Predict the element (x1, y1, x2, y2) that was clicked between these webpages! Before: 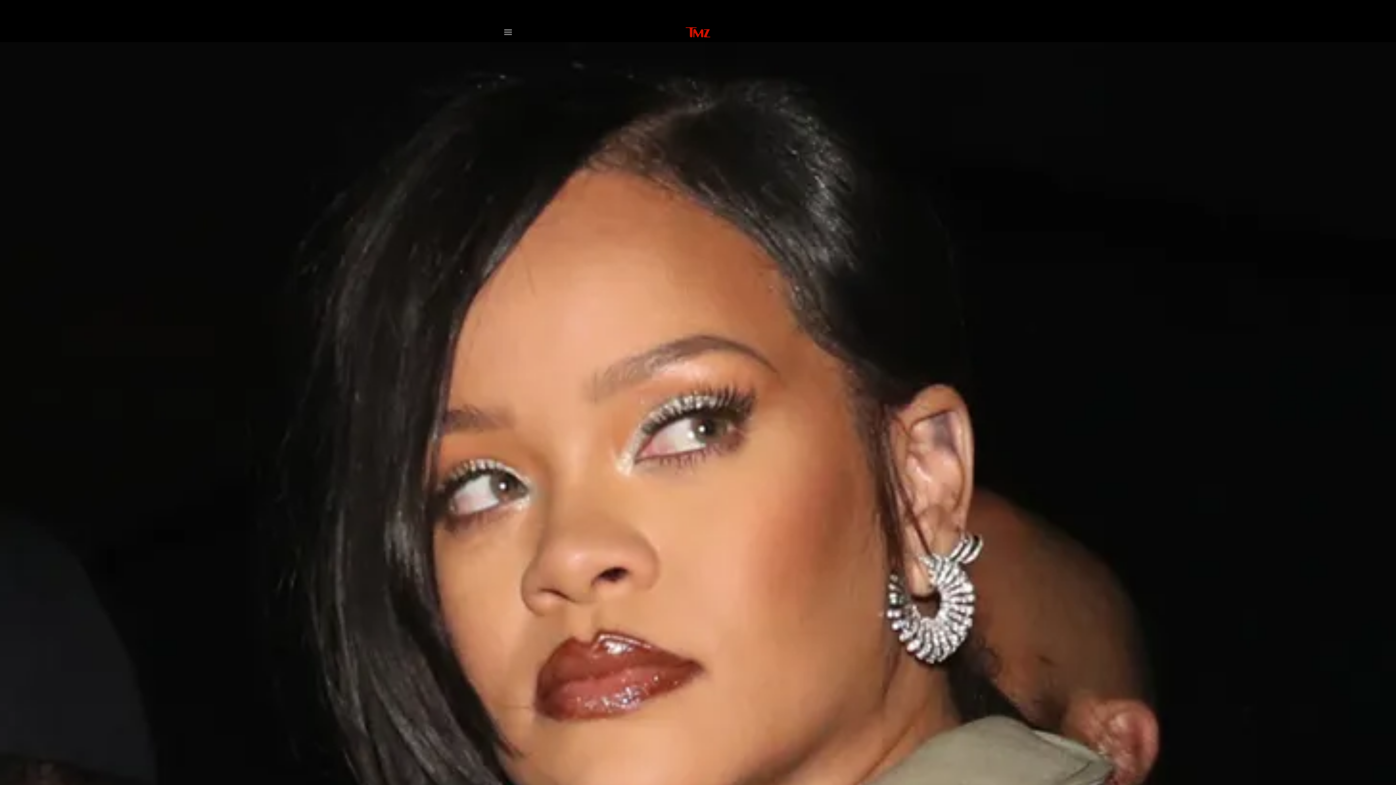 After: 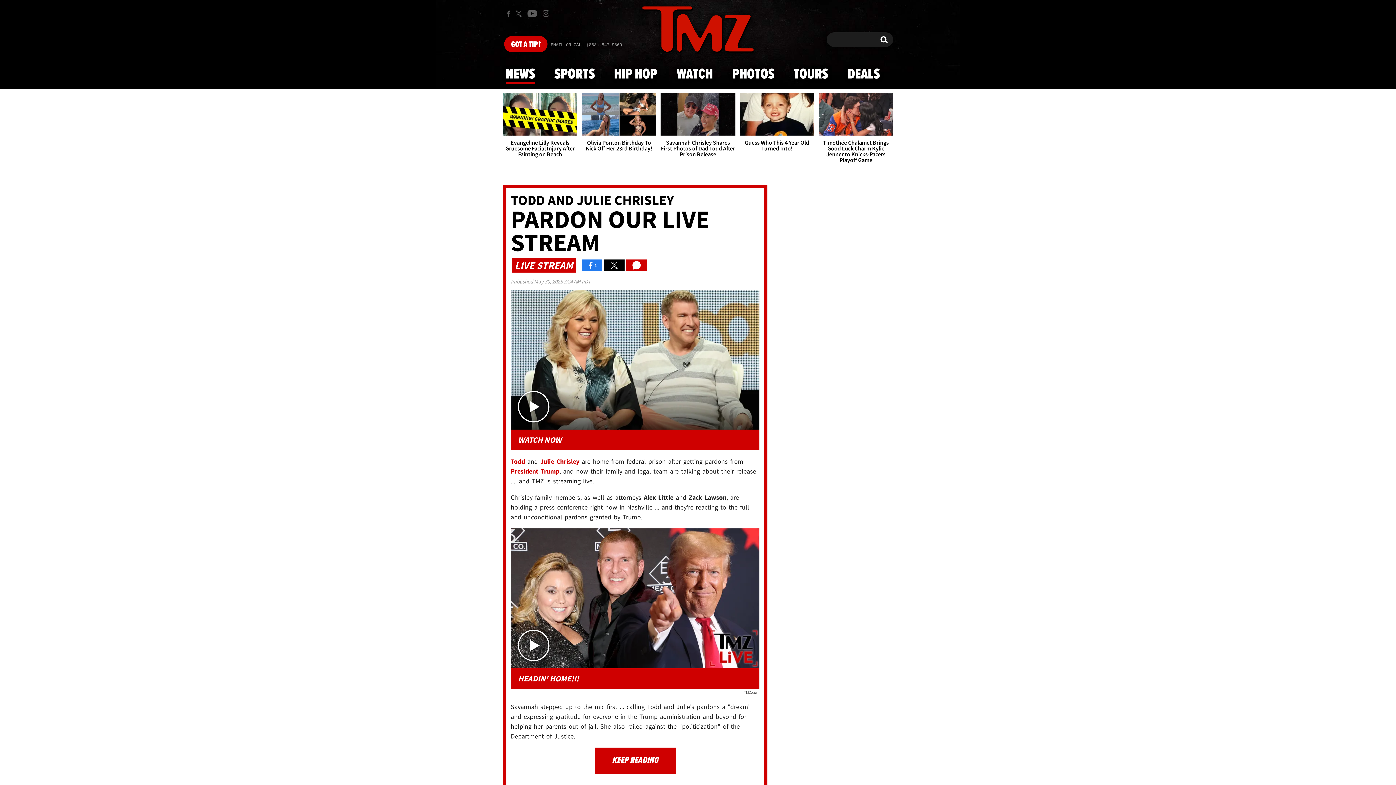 Action: bbox: (685, 21, 710, 42)